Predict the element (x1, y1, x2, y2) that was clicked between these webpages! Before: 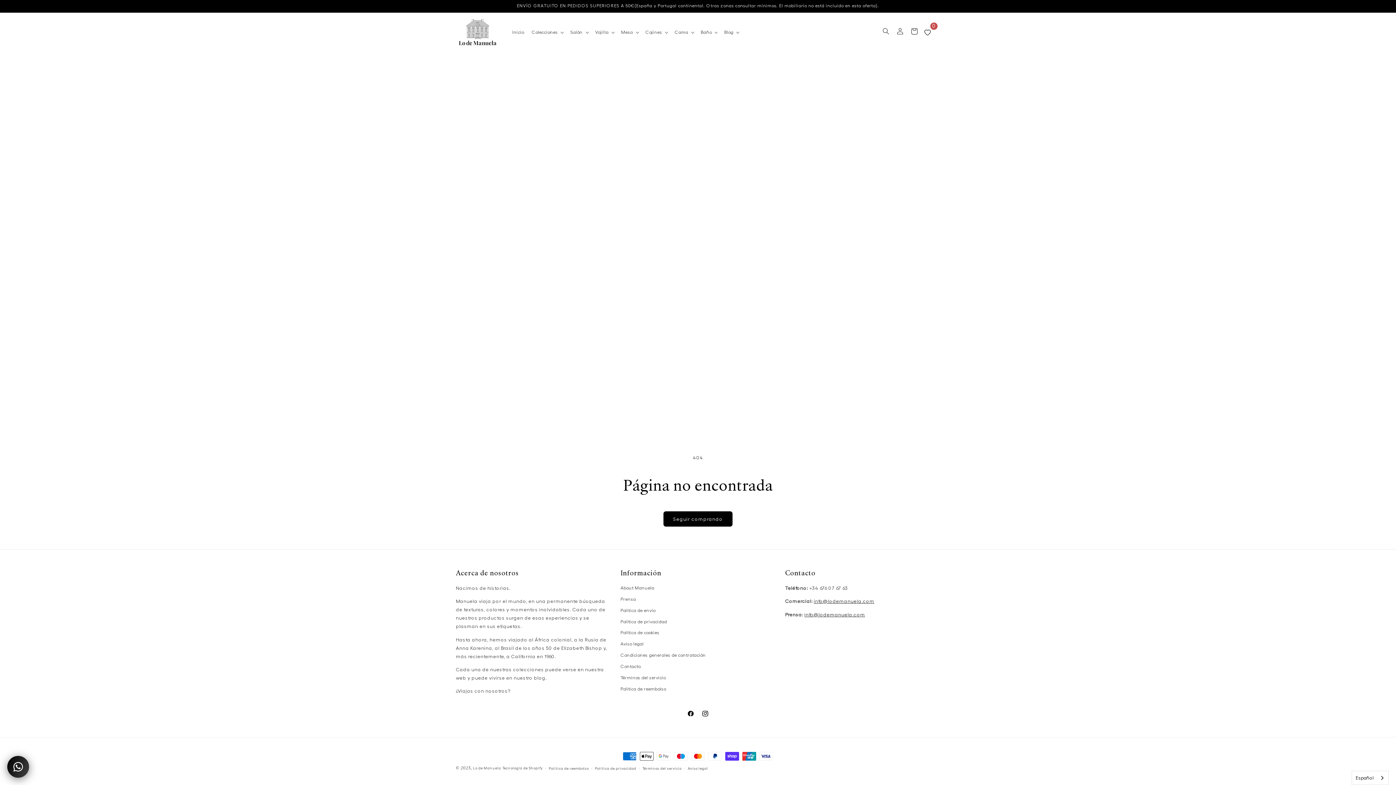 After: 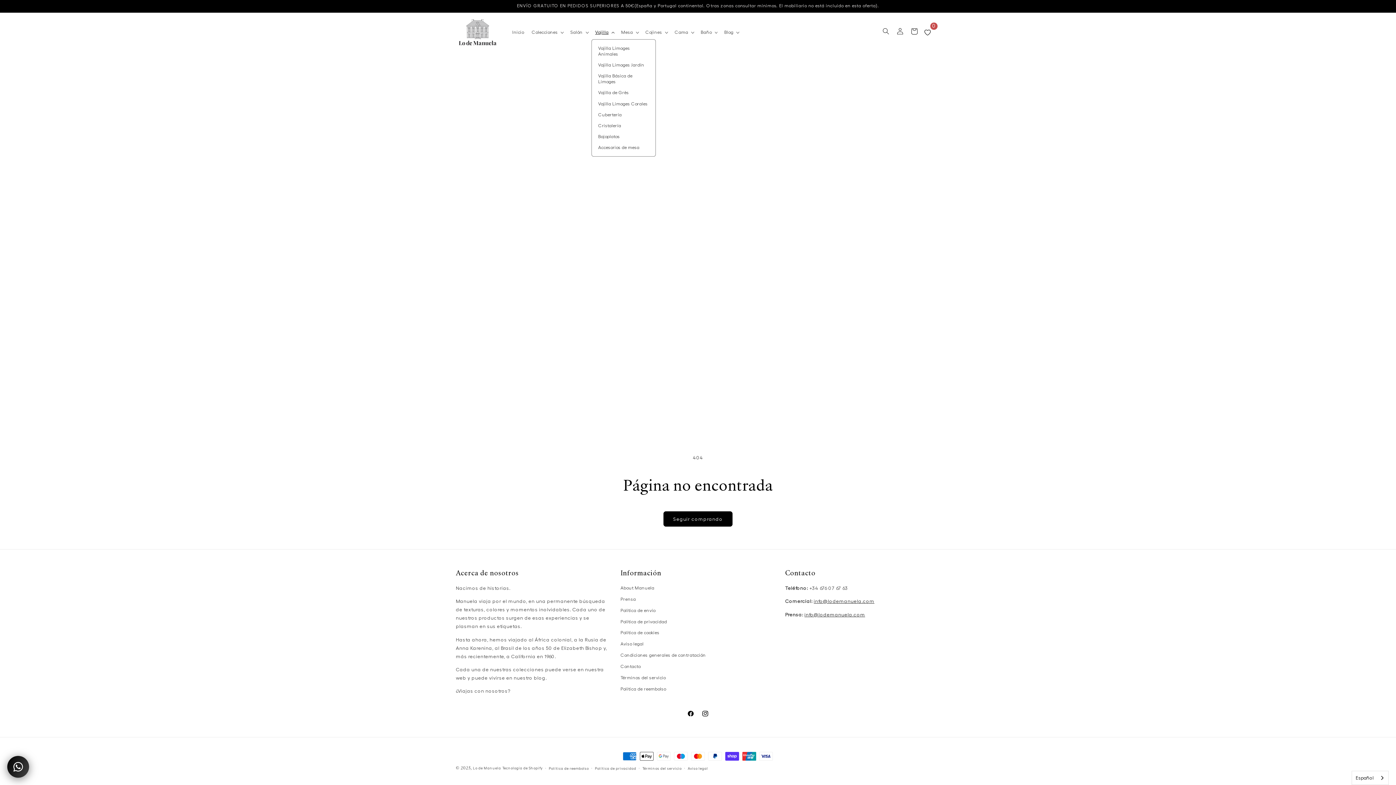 Action: label: Vajilla bbox: (591, 25, 617, 39)